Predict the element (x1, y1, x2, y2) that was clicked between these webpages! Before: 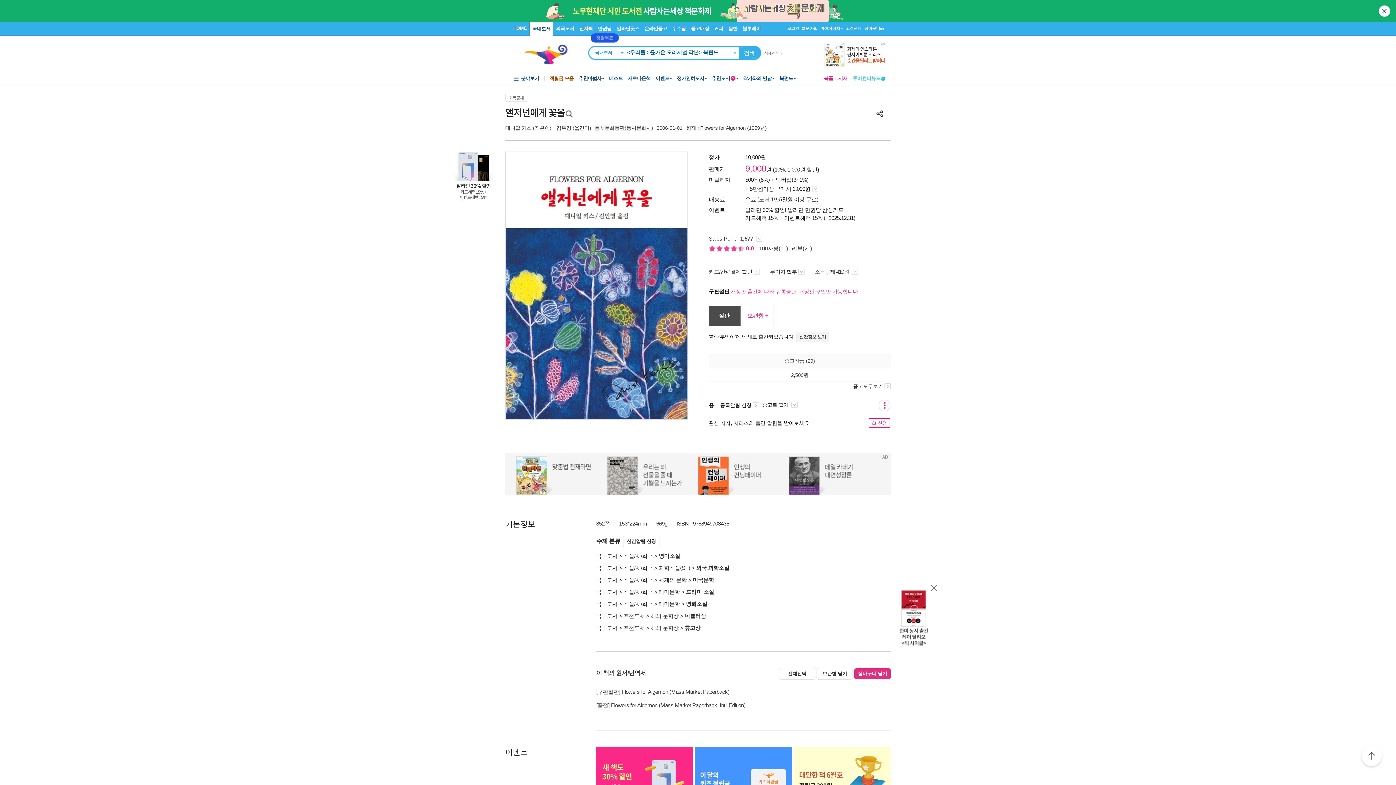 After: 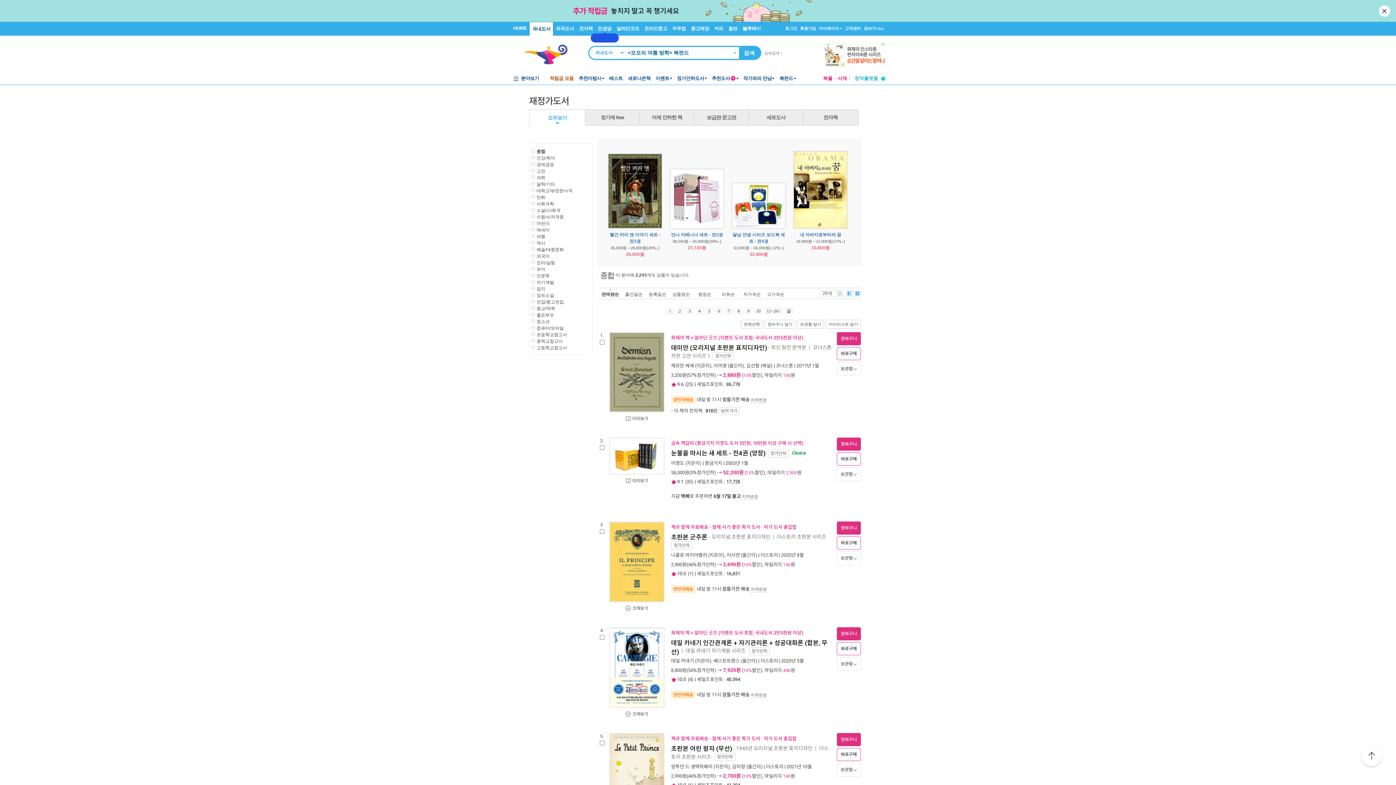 Action: bbox: (674, 73, 709, 84) label: 정가인하도서